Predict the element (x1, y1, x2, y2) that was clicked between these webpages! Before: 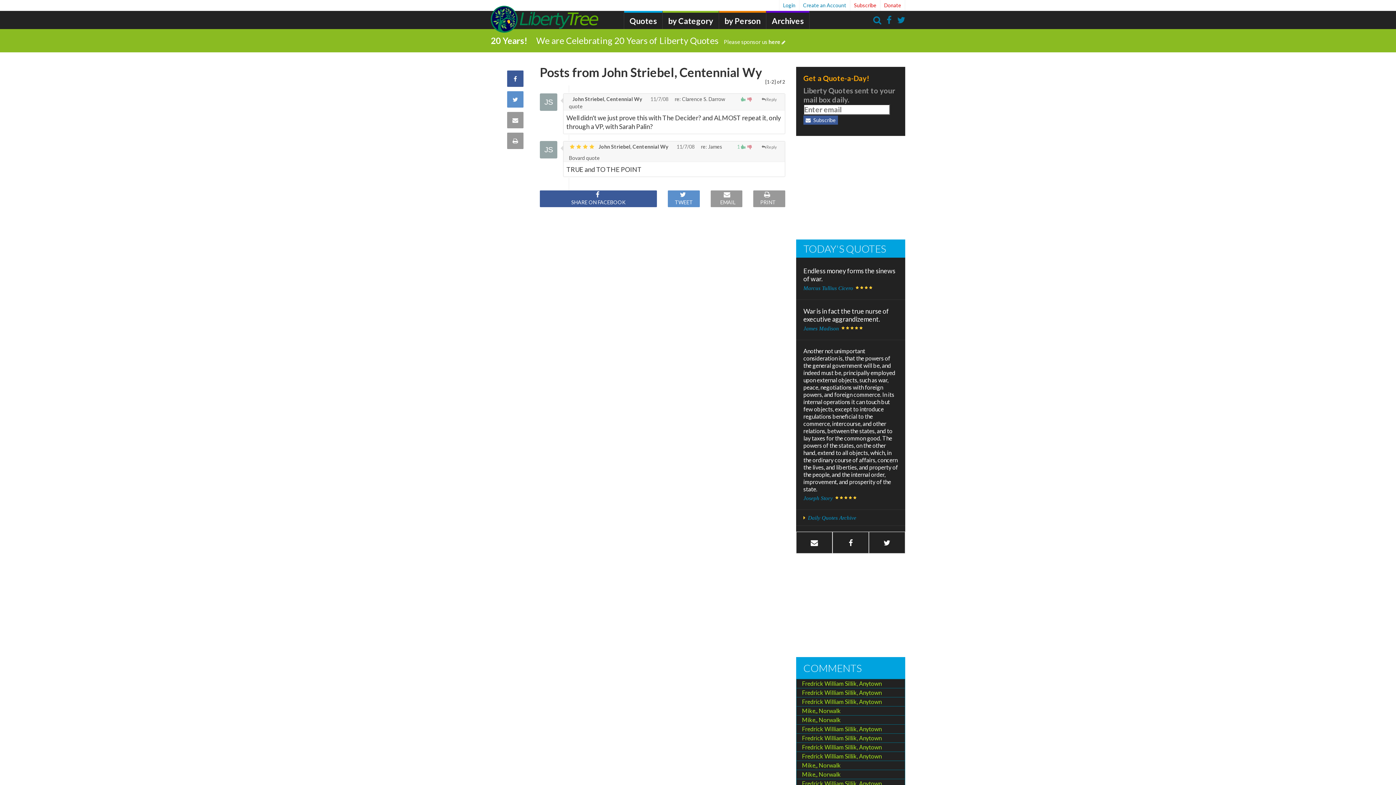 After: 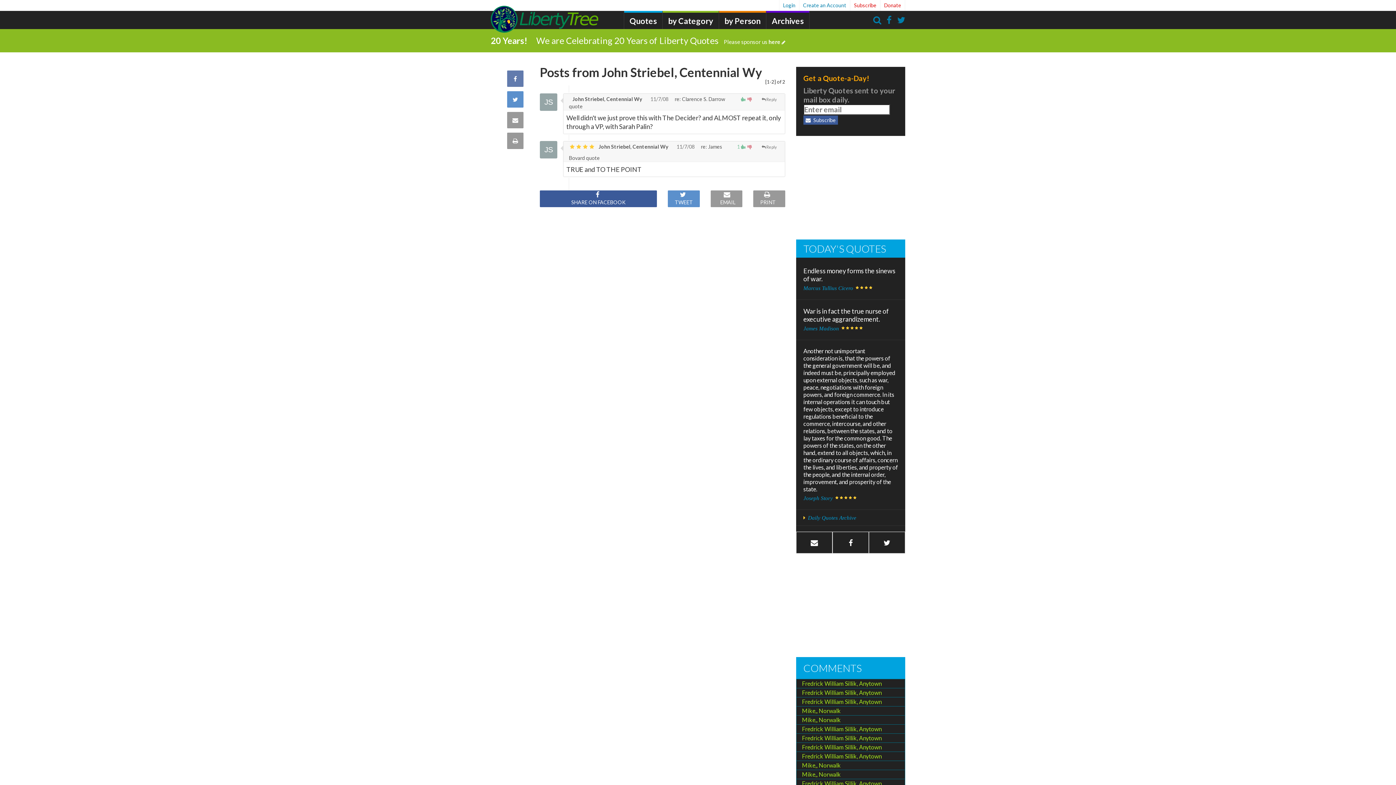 Action: label: Share on Facebook bbox: (507, 70, 523, 86)